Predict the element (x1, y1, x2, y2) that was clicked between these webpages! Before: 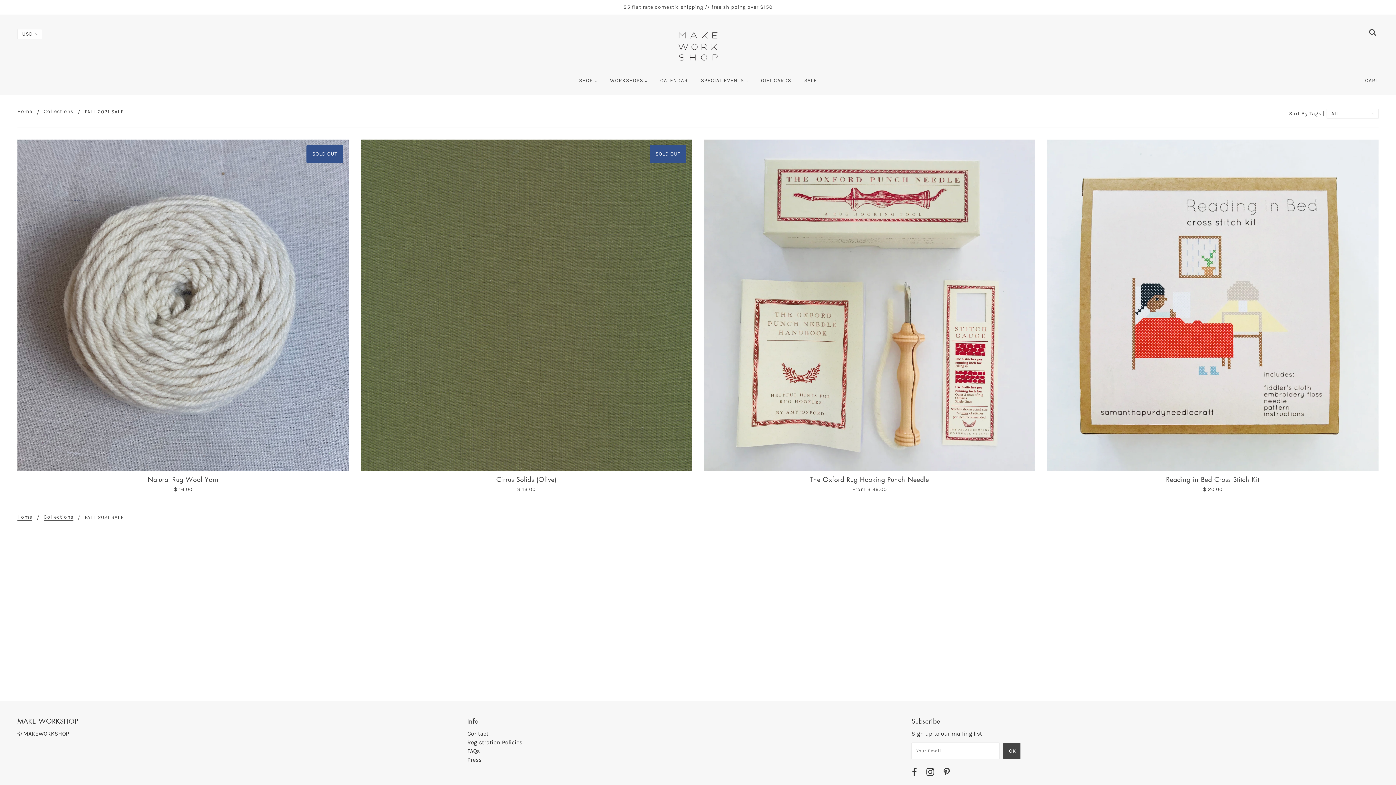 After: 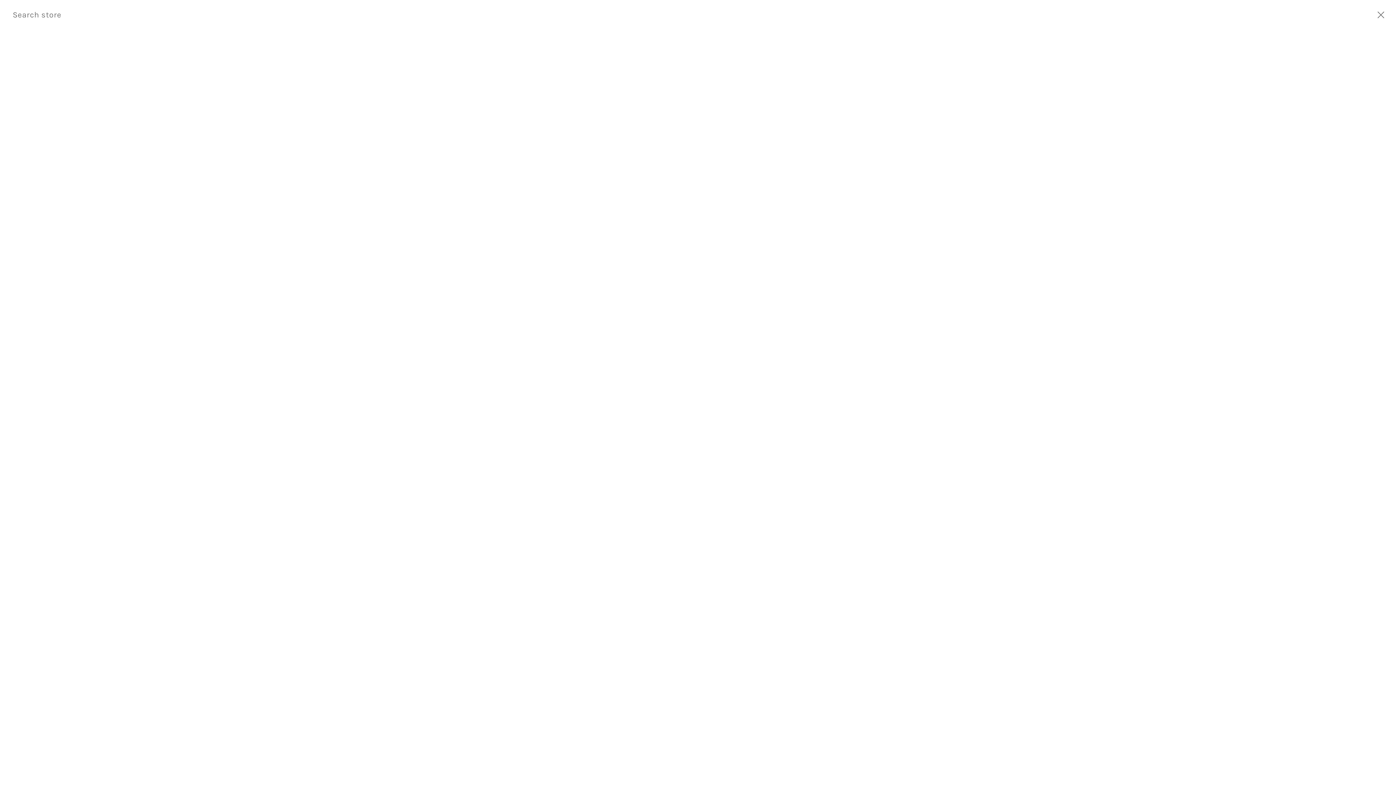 Action: label: Search bbox: (1364, 26, 1381, 41)